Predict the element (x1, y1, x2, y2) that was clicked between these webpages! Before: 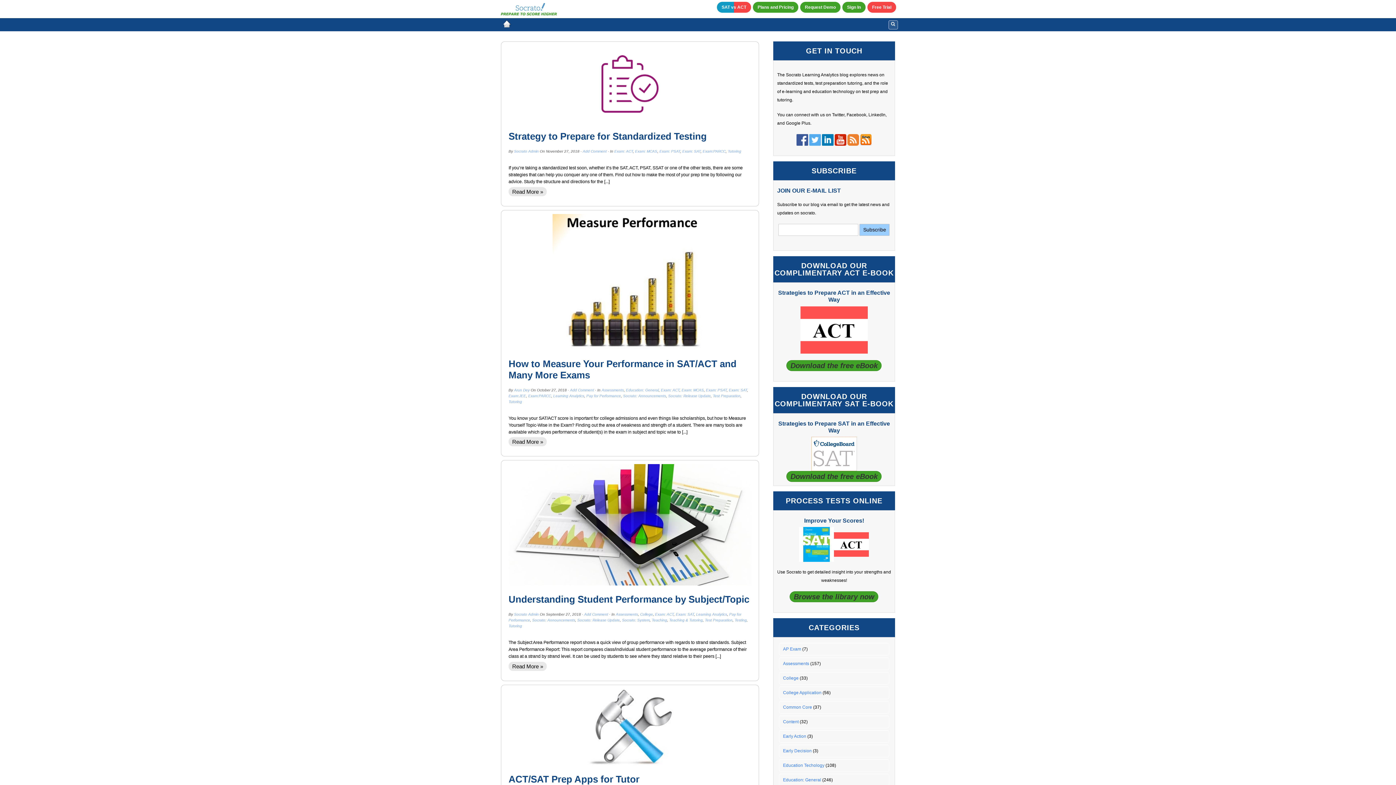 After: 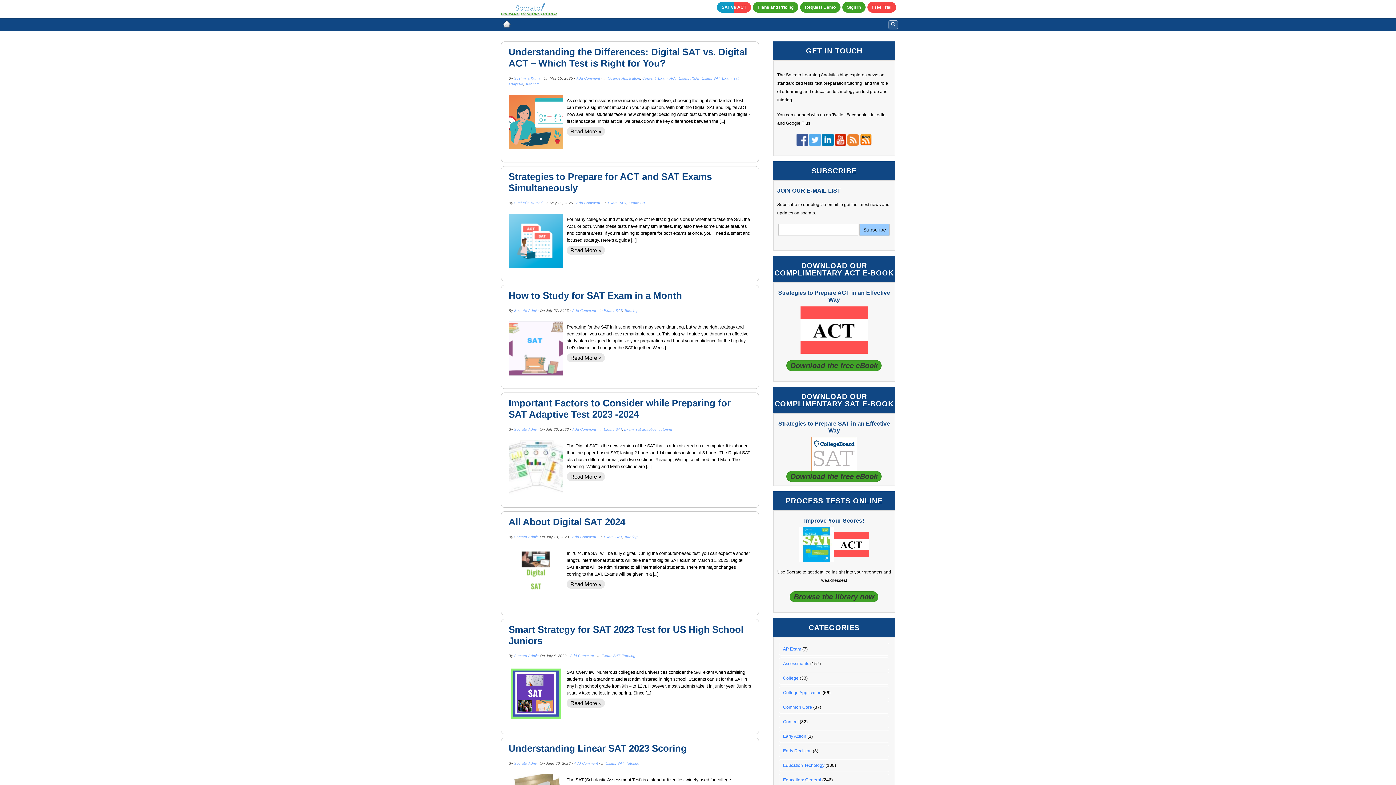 Action: bbox: (676, 612, 694, 616) label: Exam: SAT